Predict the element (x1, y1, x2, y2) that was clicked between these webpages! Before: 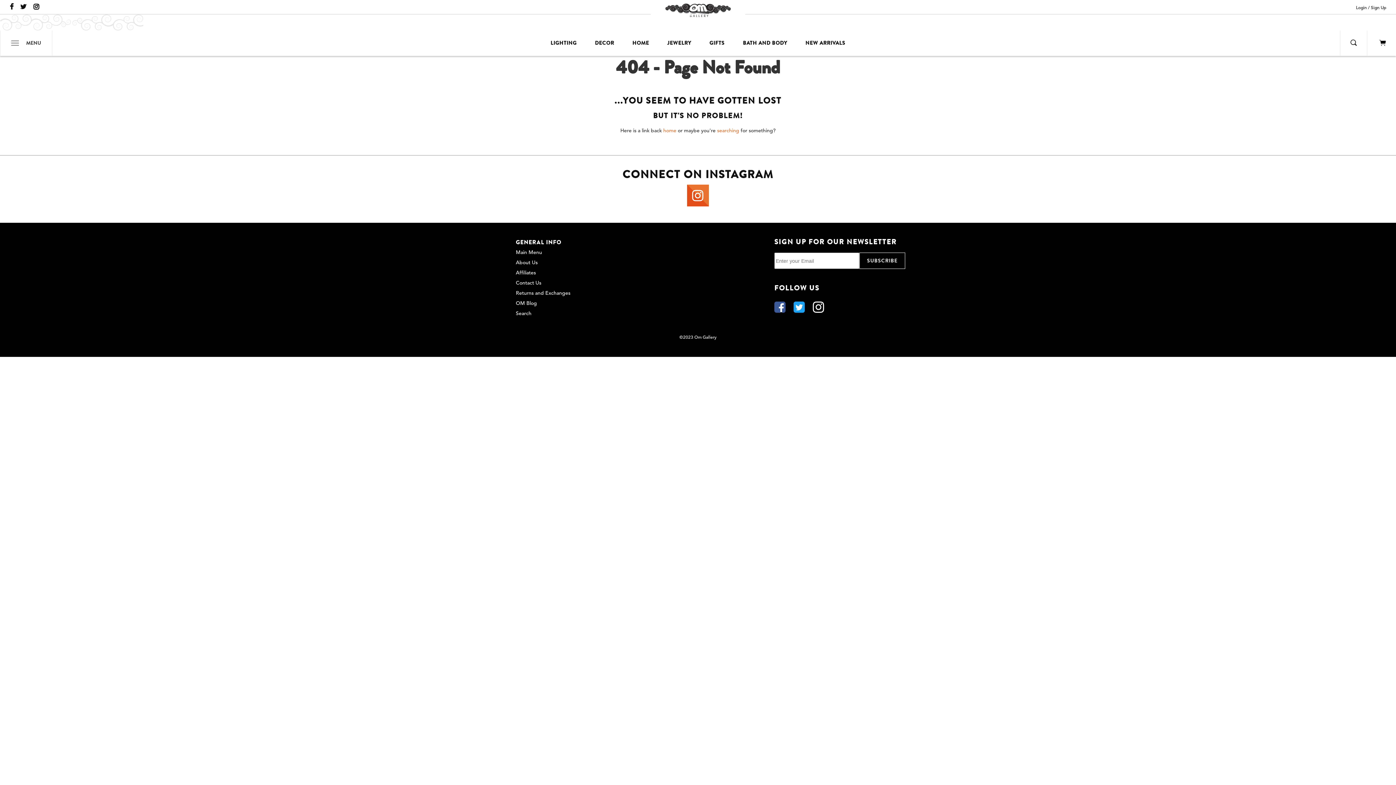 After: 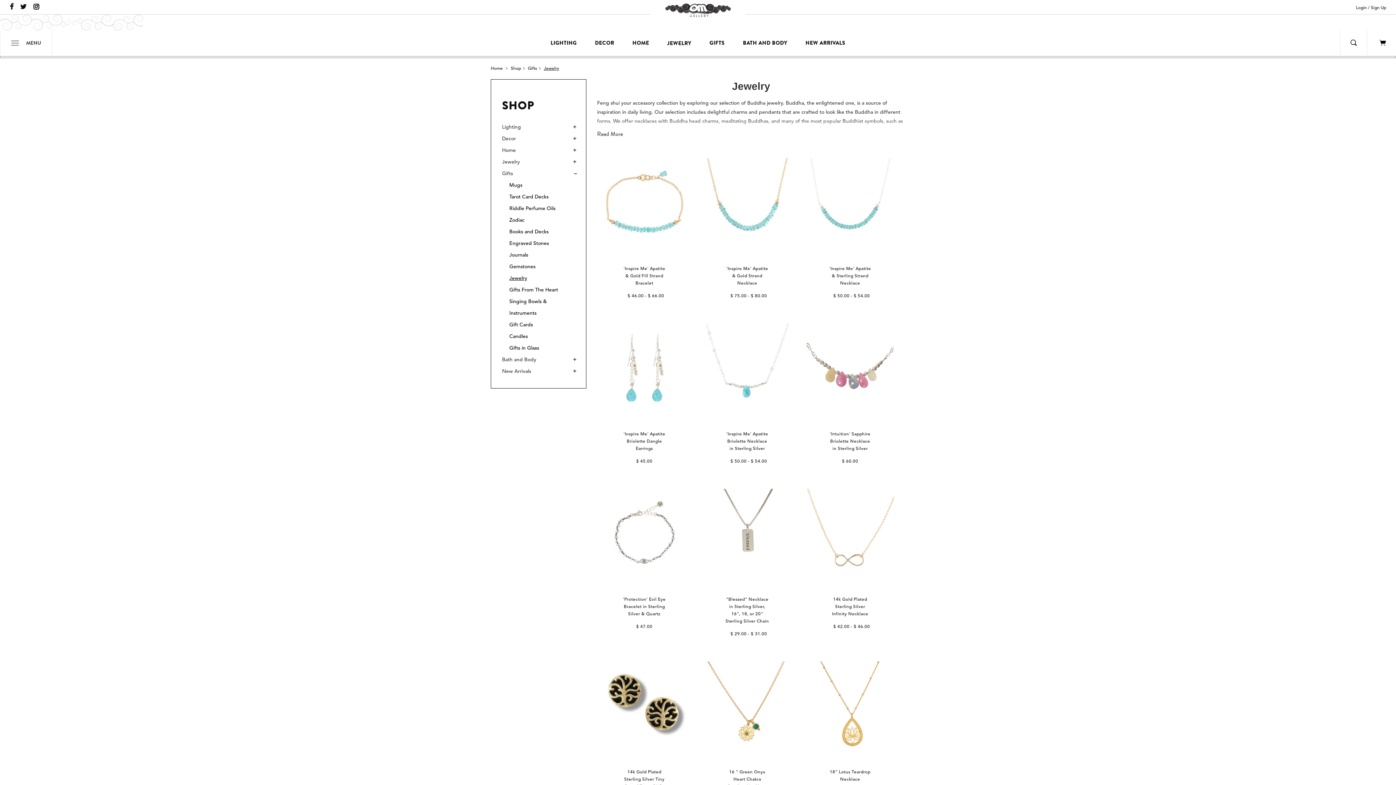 Action: bbox: (667, 30, 691, 56) label: JEWELRY